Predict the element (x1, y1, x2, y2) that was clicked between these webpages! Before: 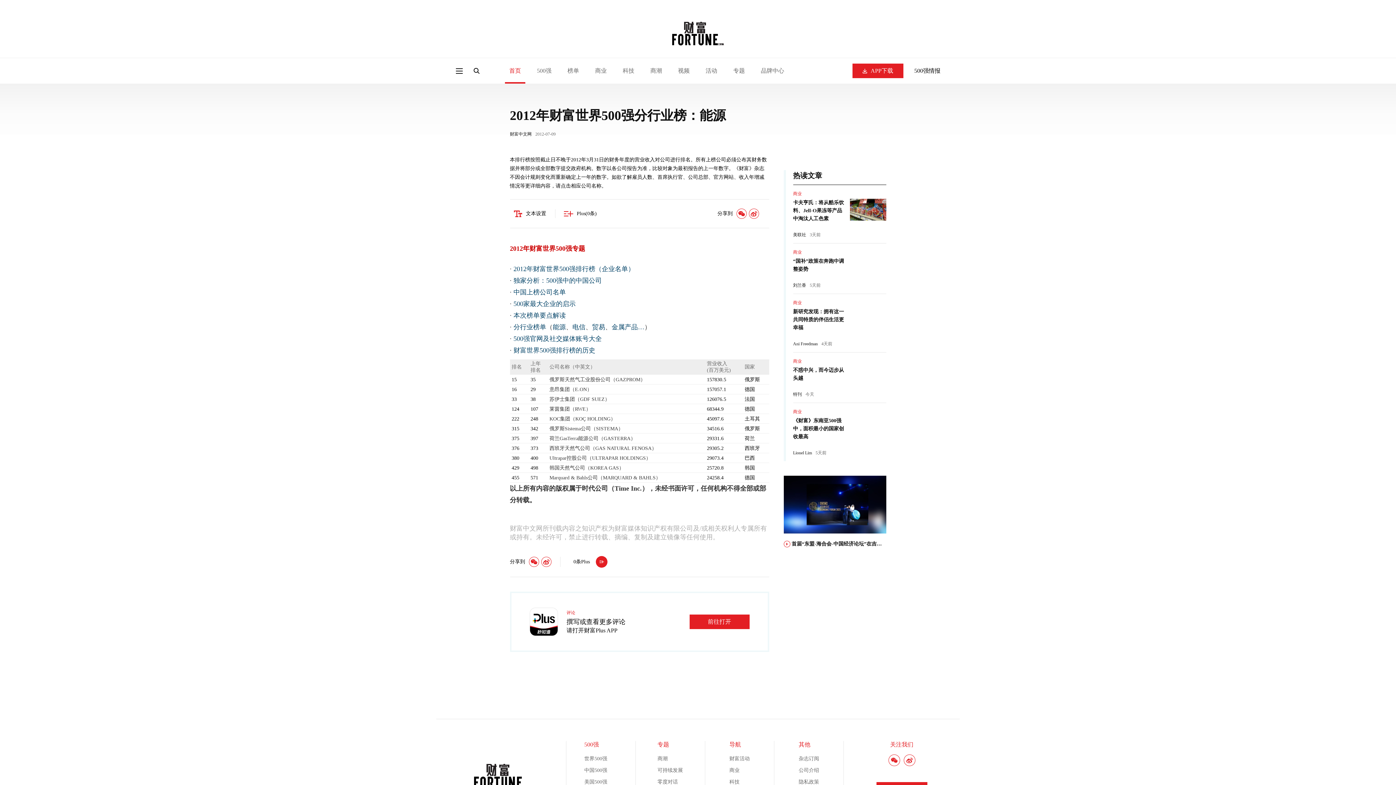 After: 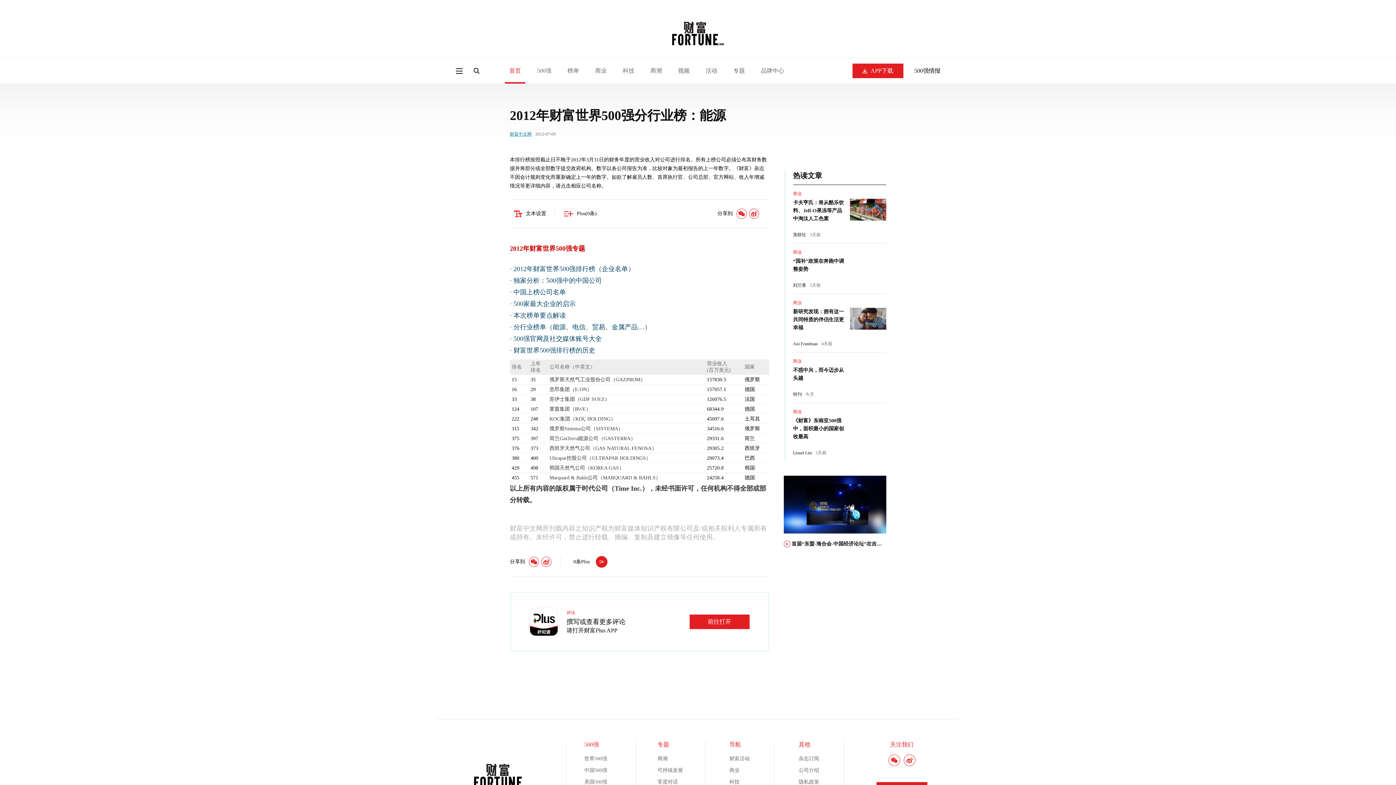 Action: bbox: (510, 131, 531, 137) label: 财富中文网